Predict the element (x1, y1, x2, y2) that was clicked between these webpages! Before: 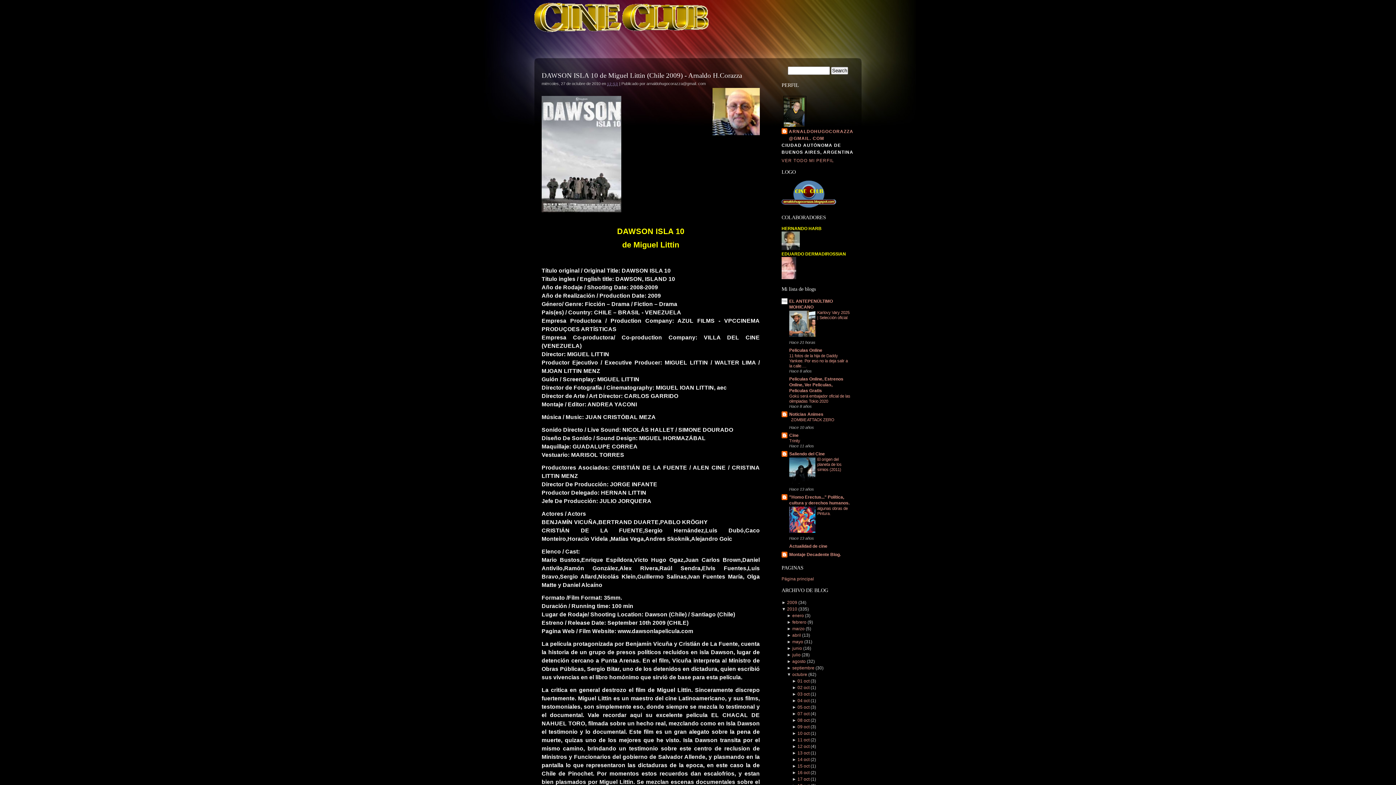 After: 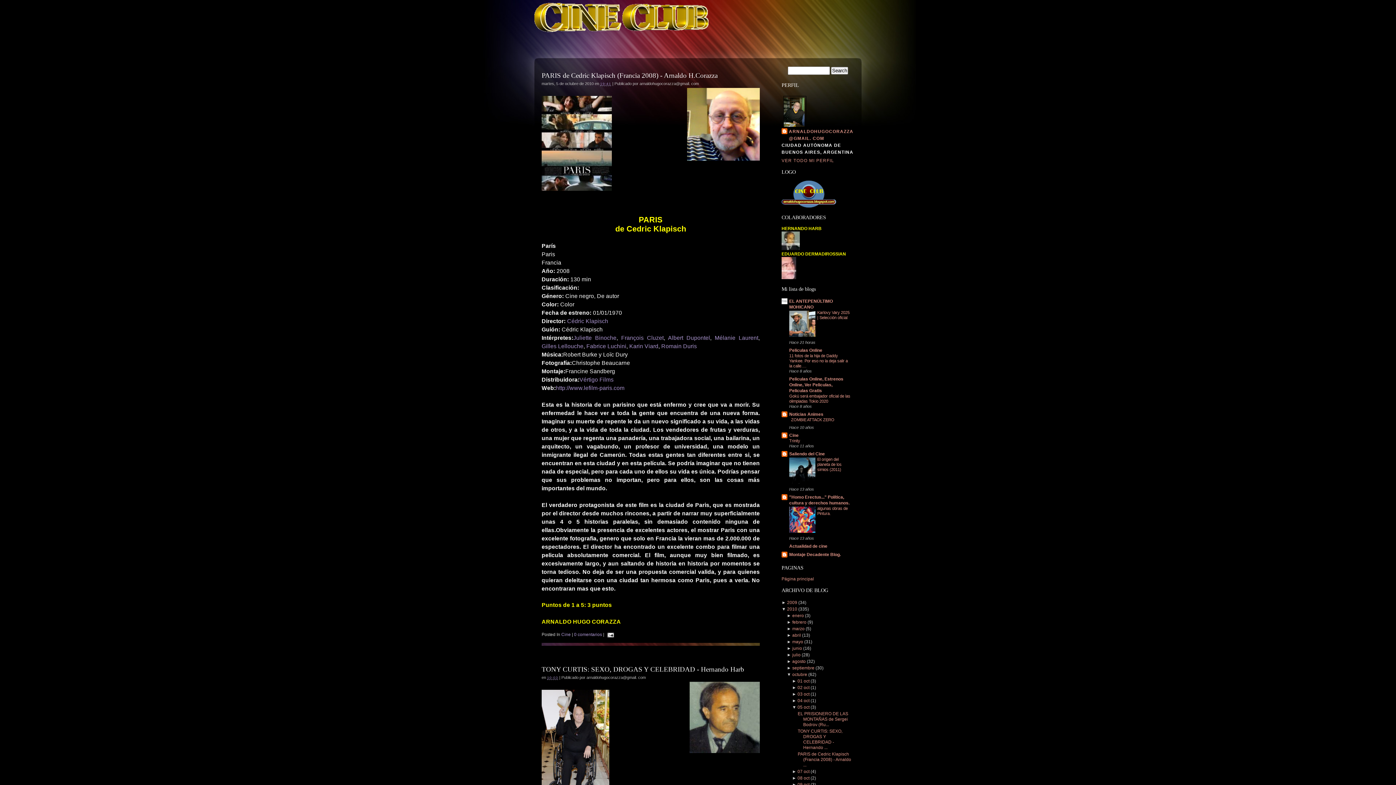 Action: bbox: (797, 705, 809, 710) label: 05 oct